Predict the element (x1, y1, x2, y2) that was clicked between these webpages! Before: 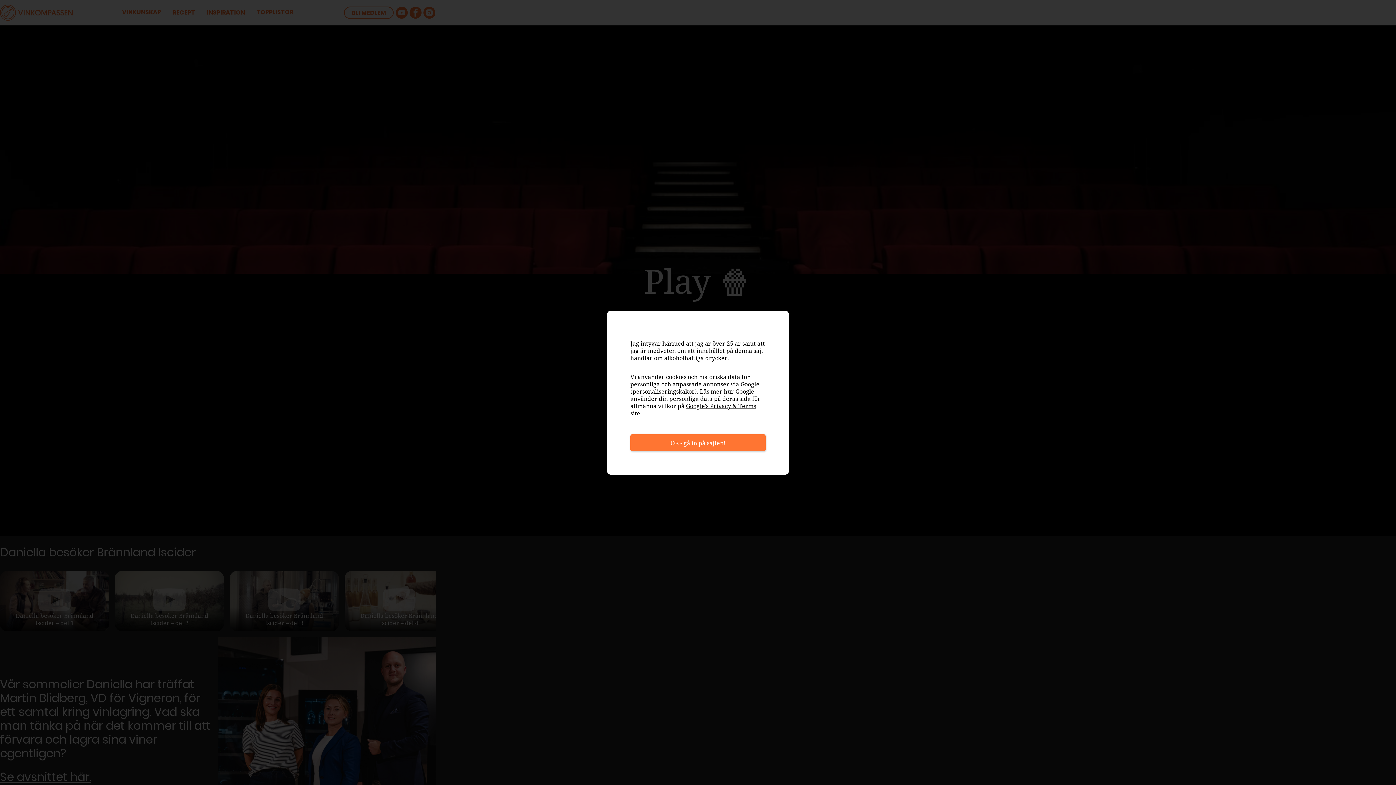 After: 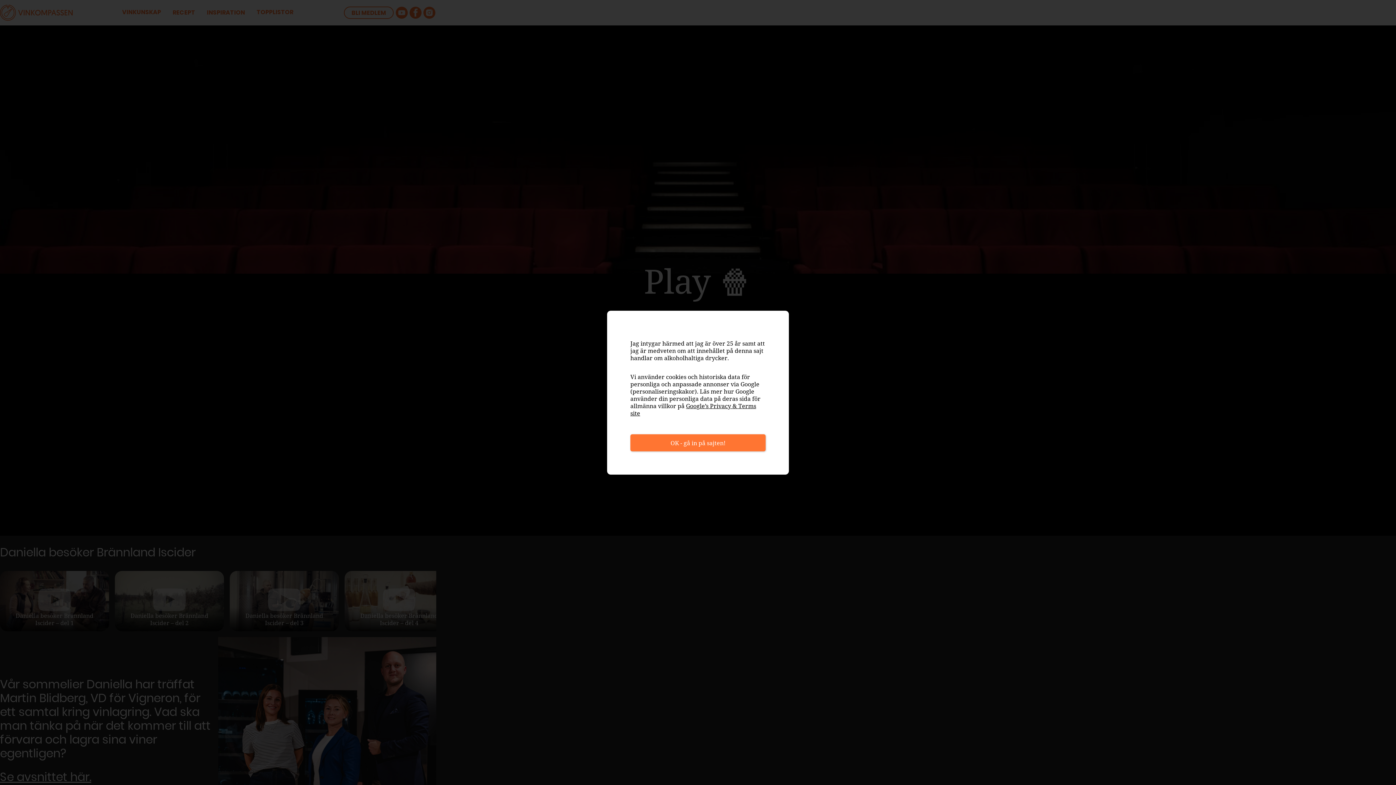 Action: bbox: (630, 402, 756, 417) label: Google’s Privacy & Terms site